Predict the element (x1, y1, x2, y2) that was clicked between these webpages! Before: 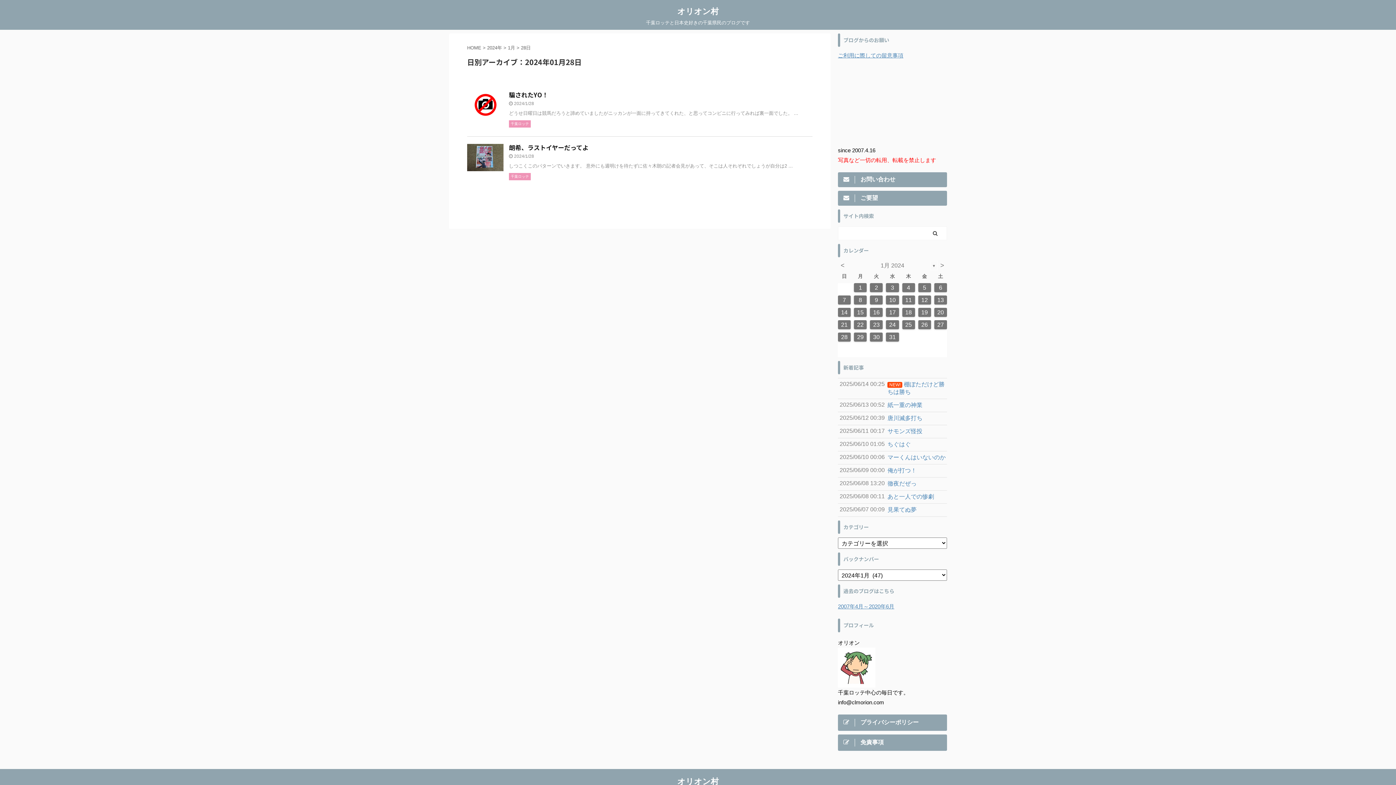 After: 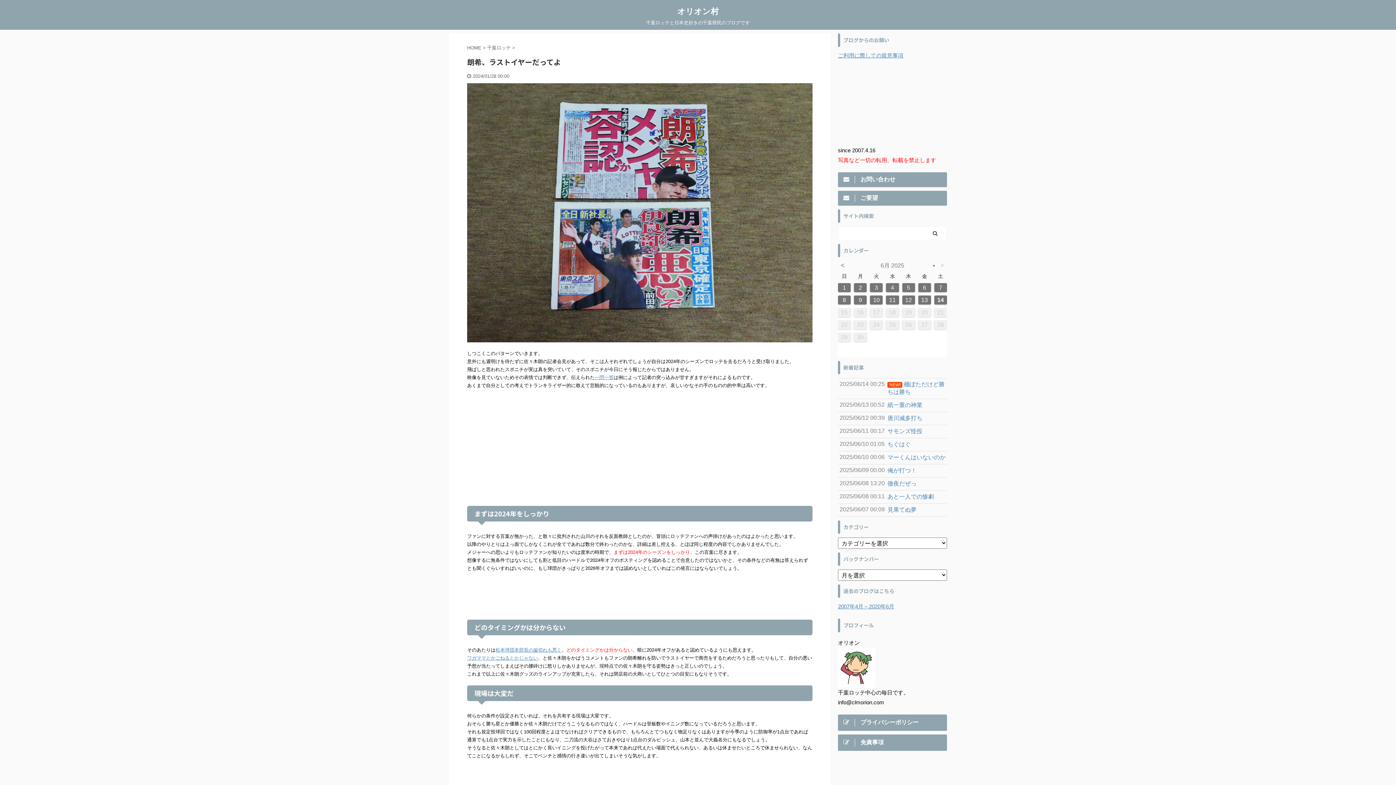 Action: label: 朗希、ラストイヤーだってよ bbox: (509, 142, 588, 152)